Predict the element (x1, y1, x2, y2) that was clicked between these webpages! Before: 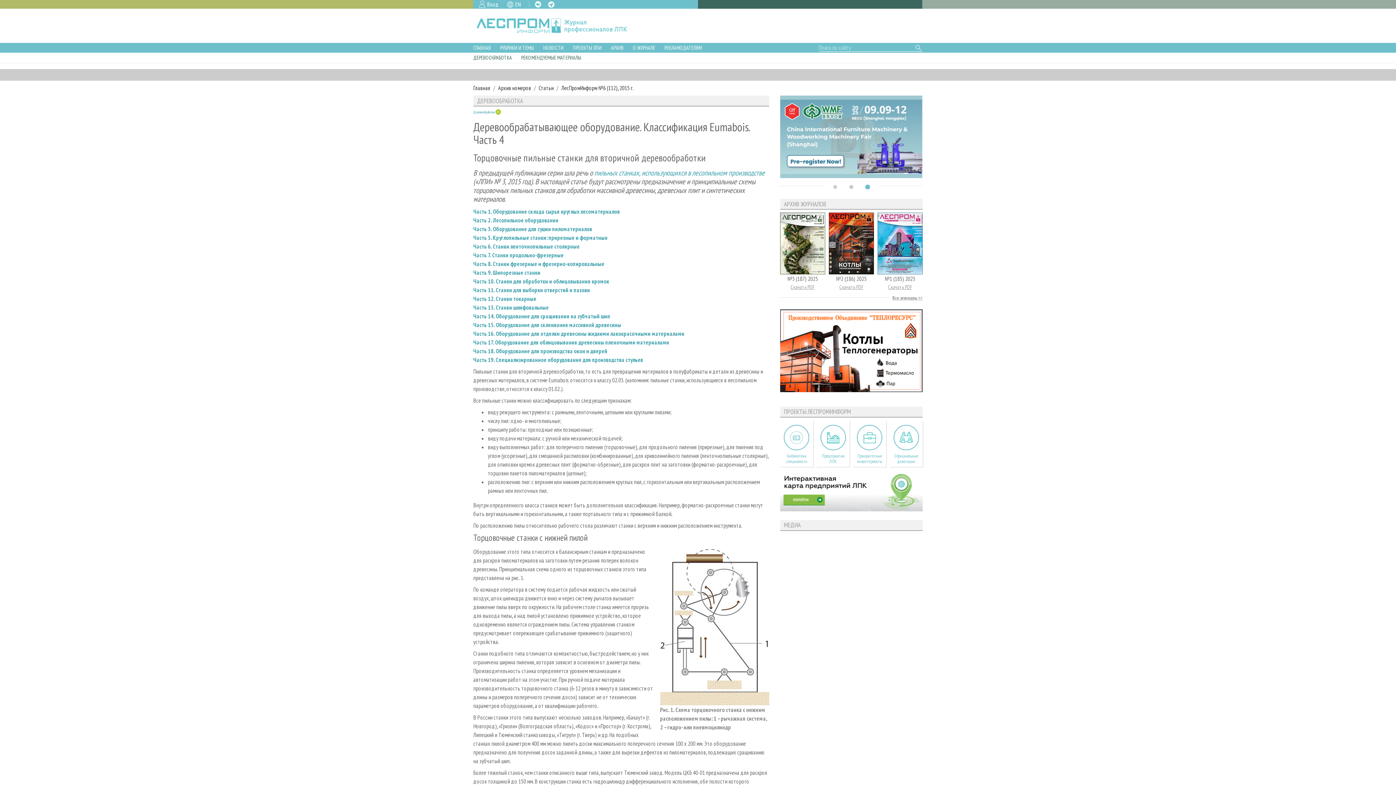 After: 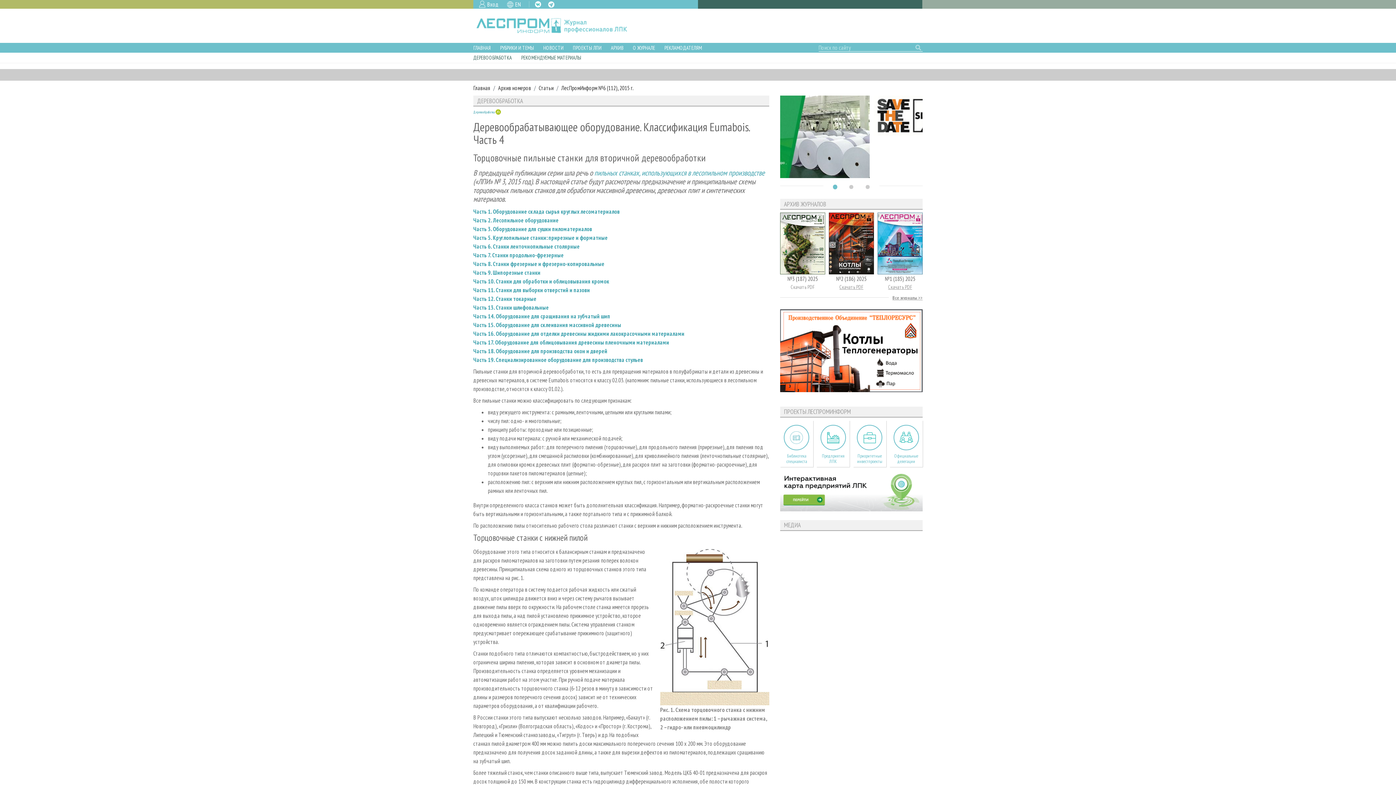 Action: label: Скачать PDF bbox: (780, 283, 825, 290)